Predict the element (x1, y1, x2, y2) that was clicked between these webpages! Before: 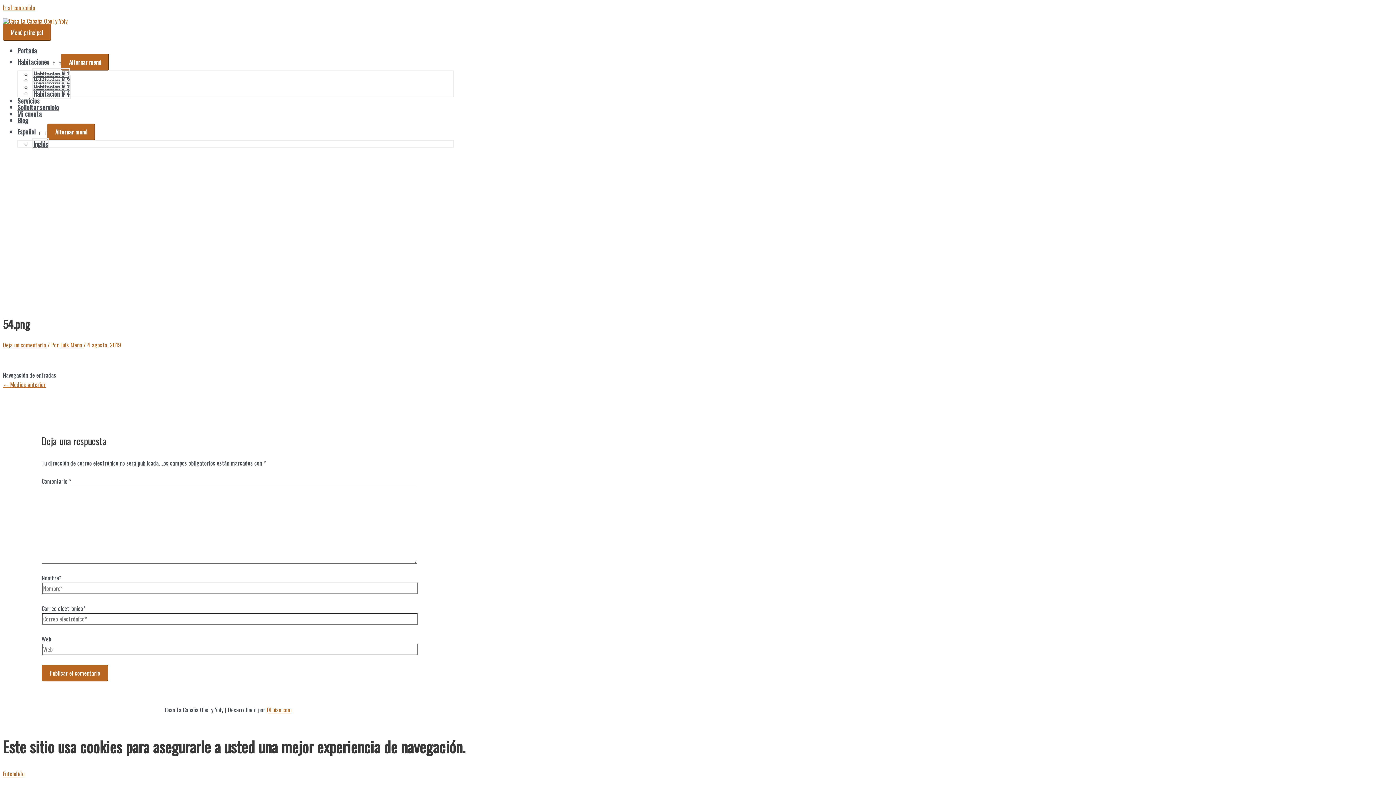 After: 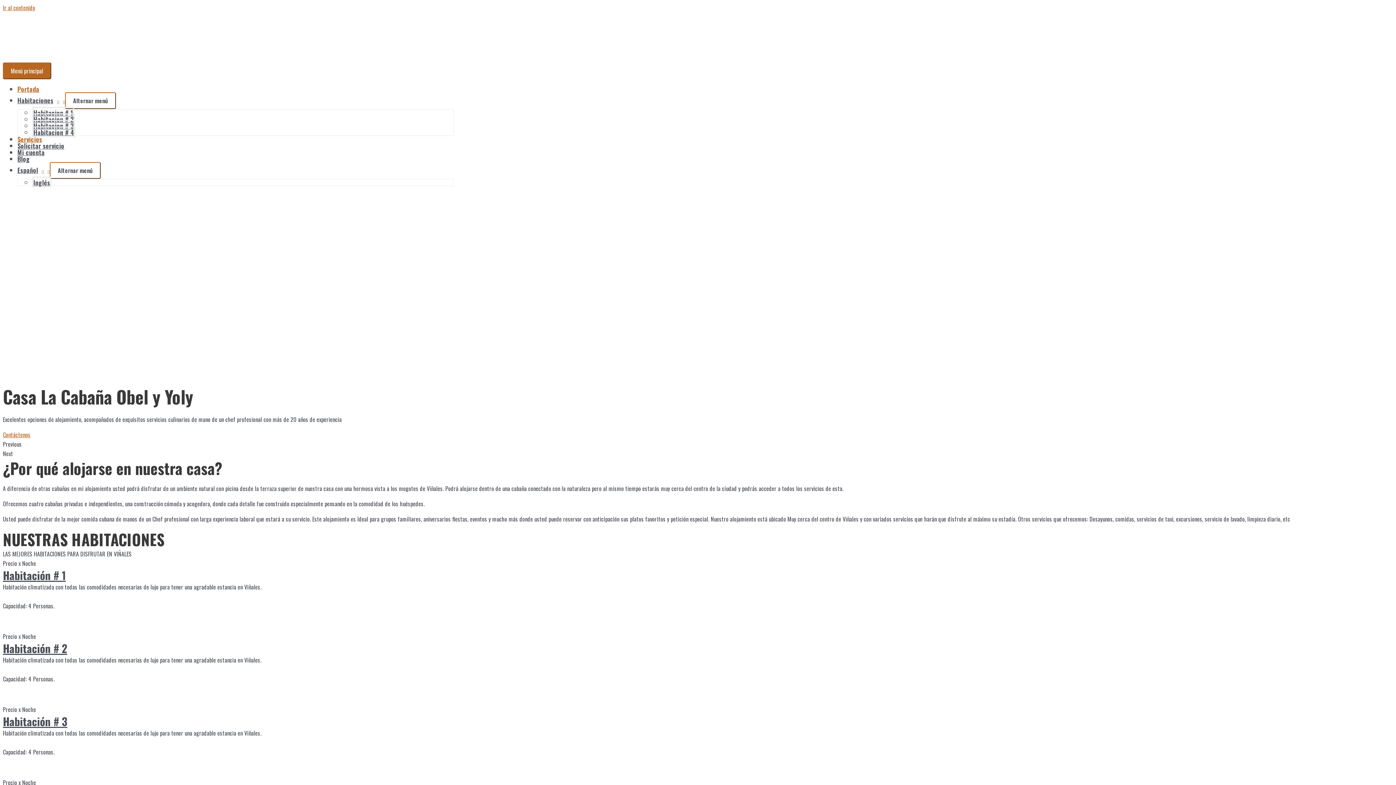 Action: bbox: (17, 45, 37, 55) label: Portada